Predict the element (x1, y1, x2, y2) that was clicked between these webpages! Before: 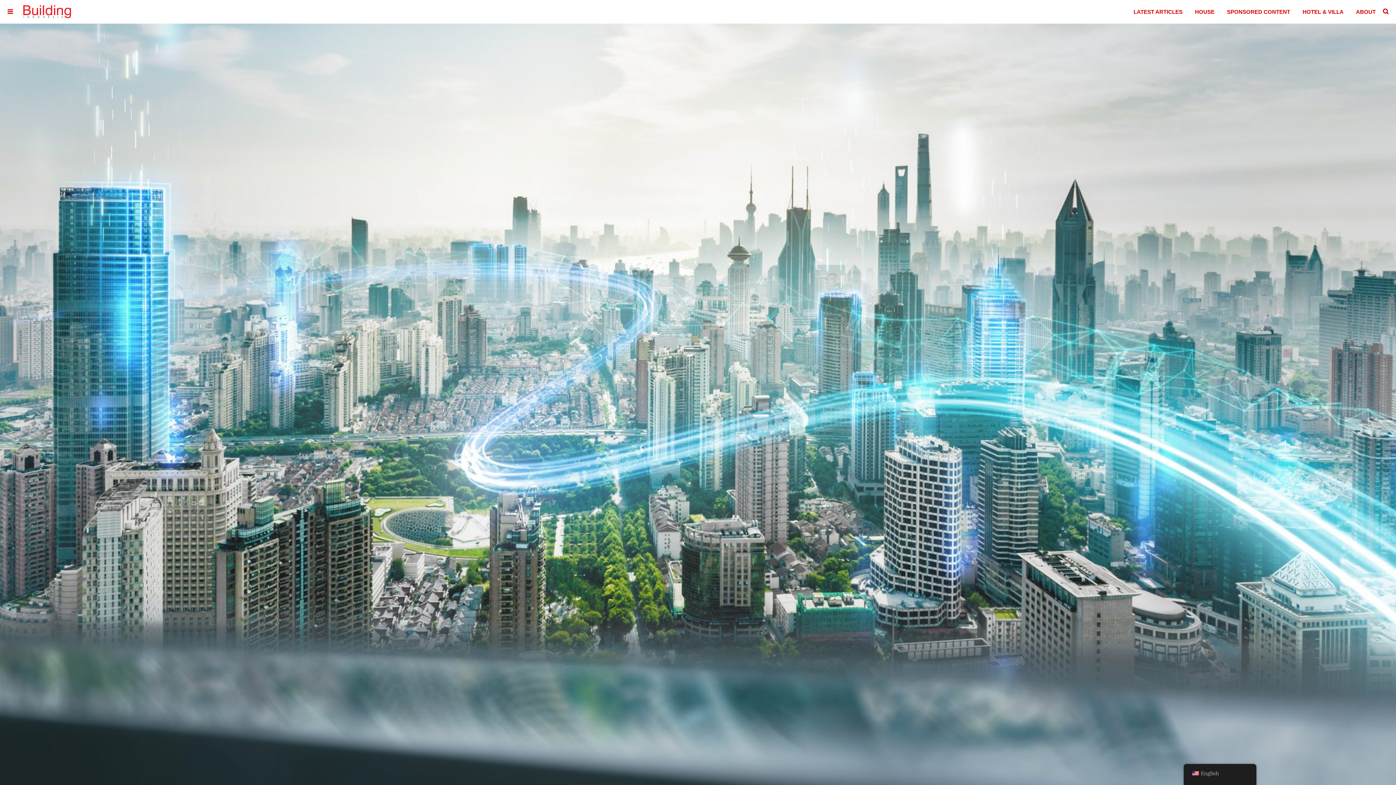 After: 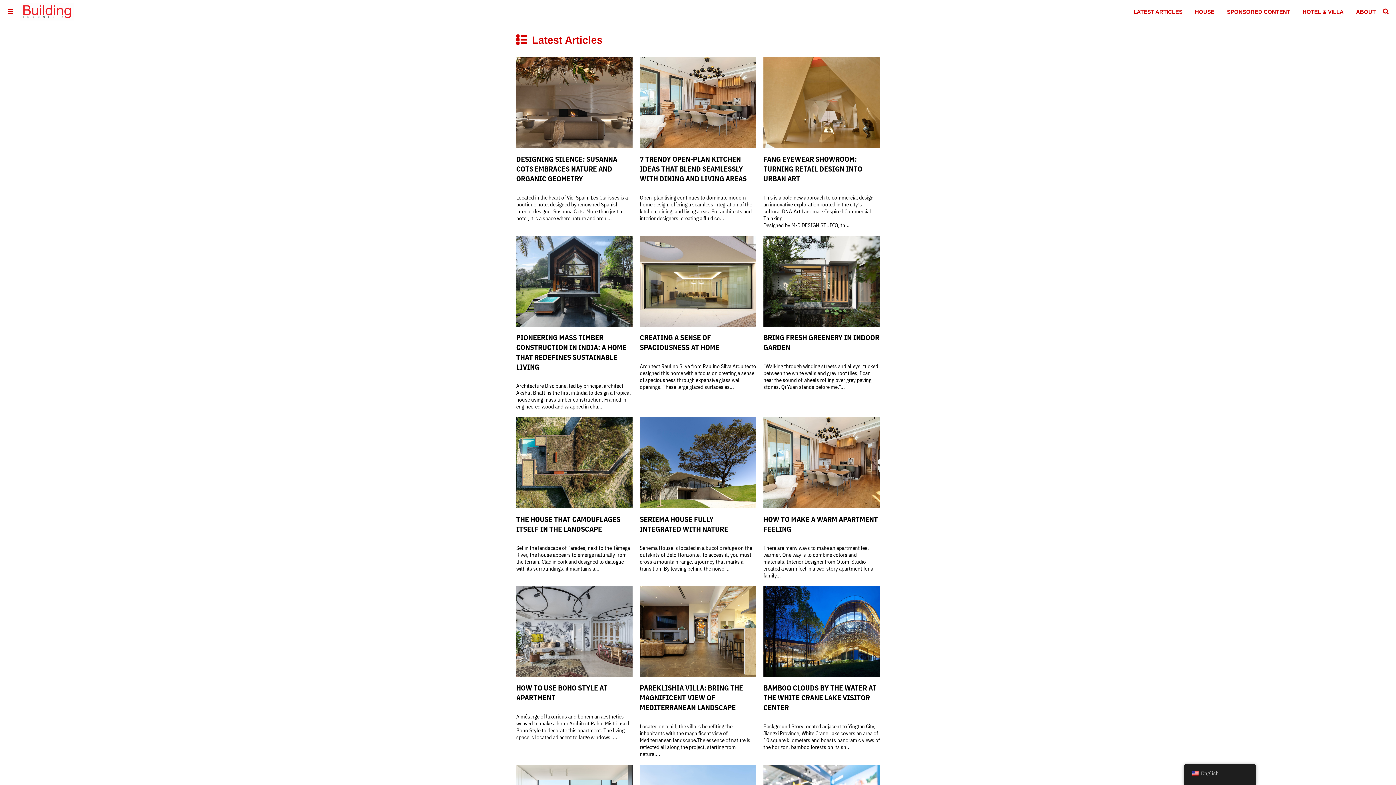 Action: label: LATEST ARTICLES bbox: (1133, 8, 1182, 14)